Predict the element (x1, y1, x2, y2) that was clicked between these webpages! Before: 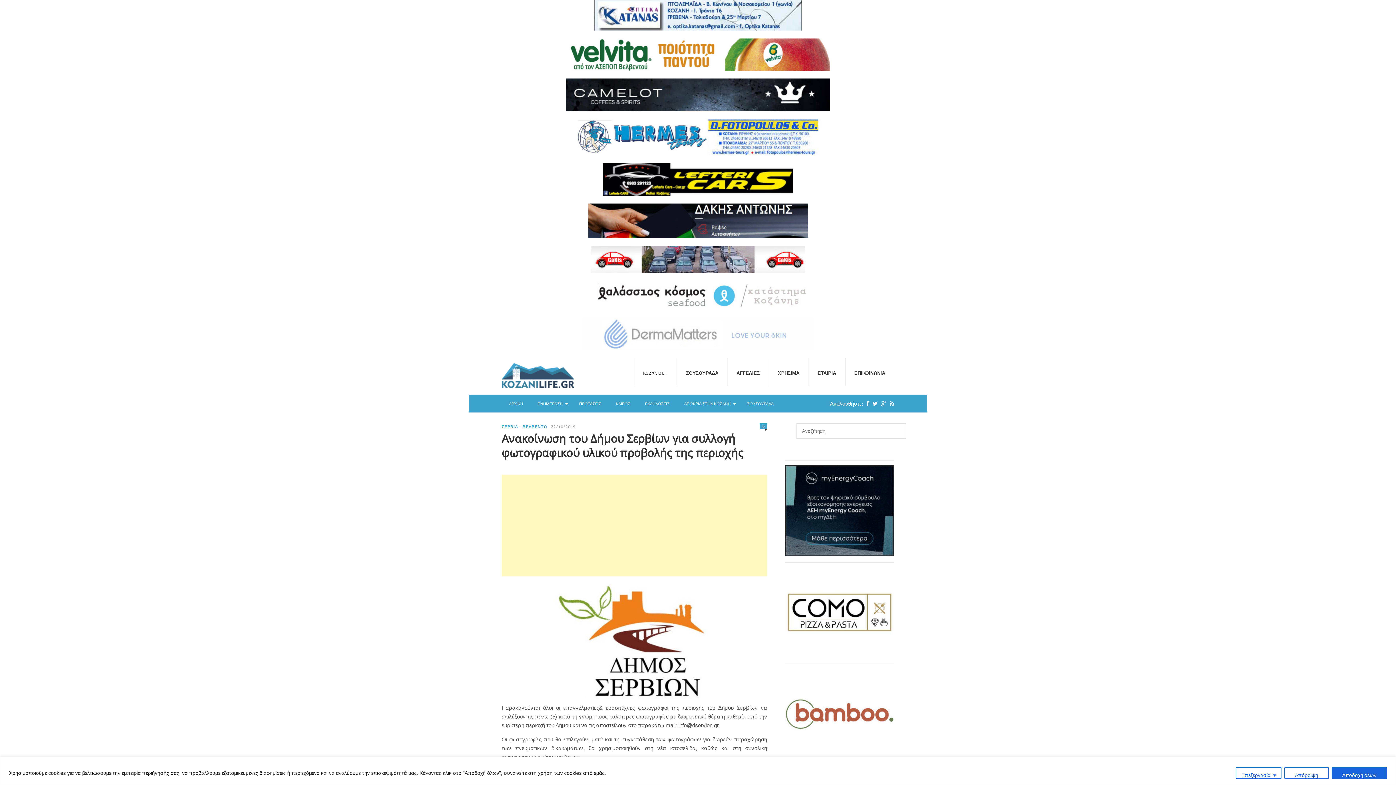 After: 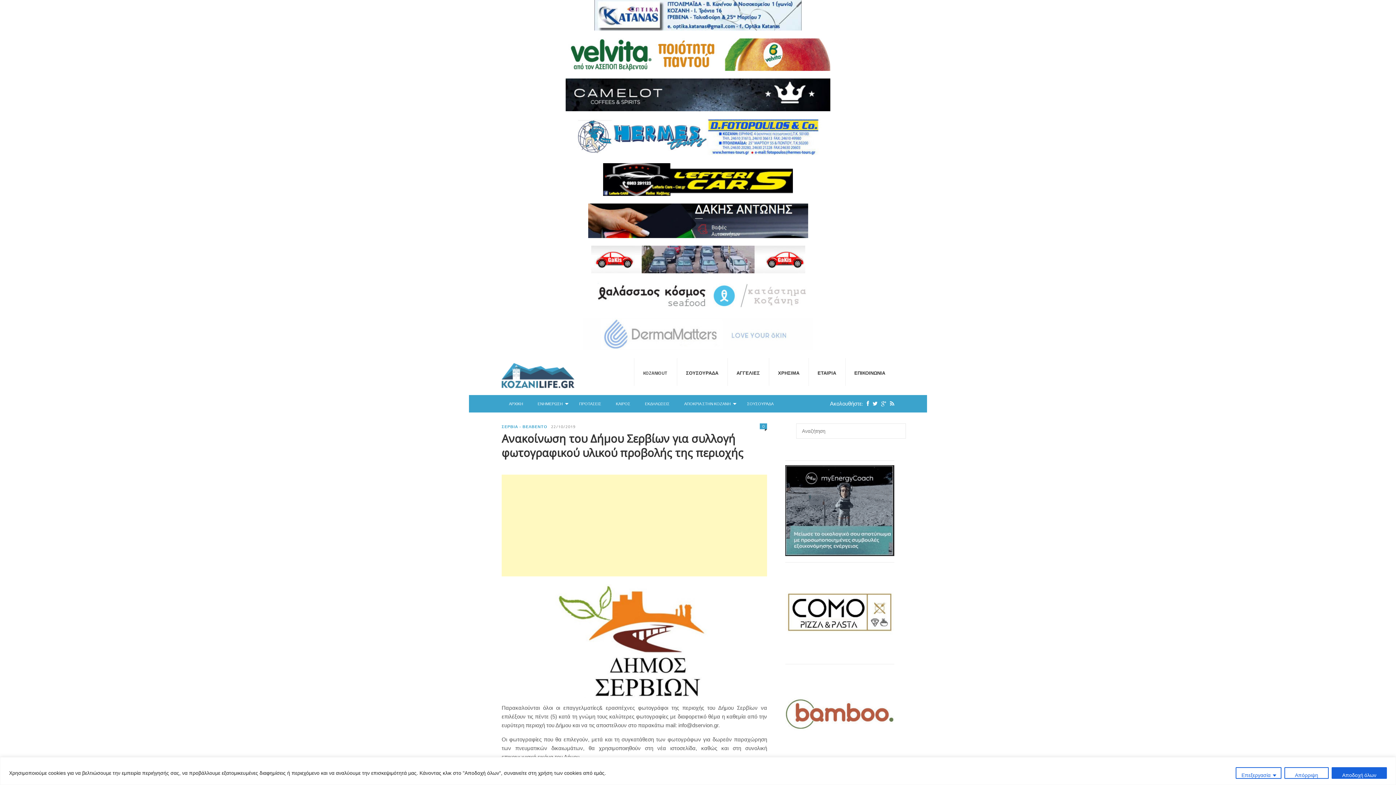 Action: bbox: (469, 118, 927, 155)